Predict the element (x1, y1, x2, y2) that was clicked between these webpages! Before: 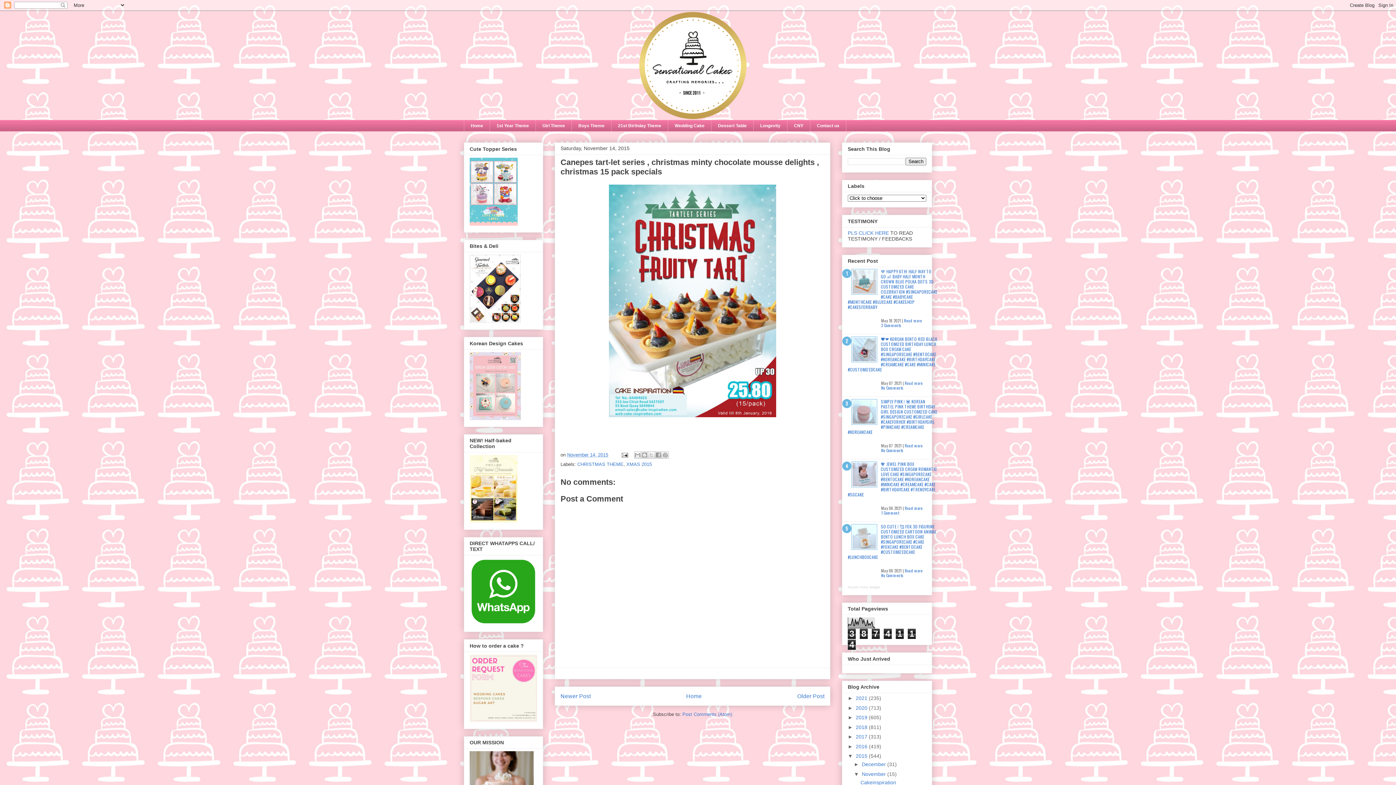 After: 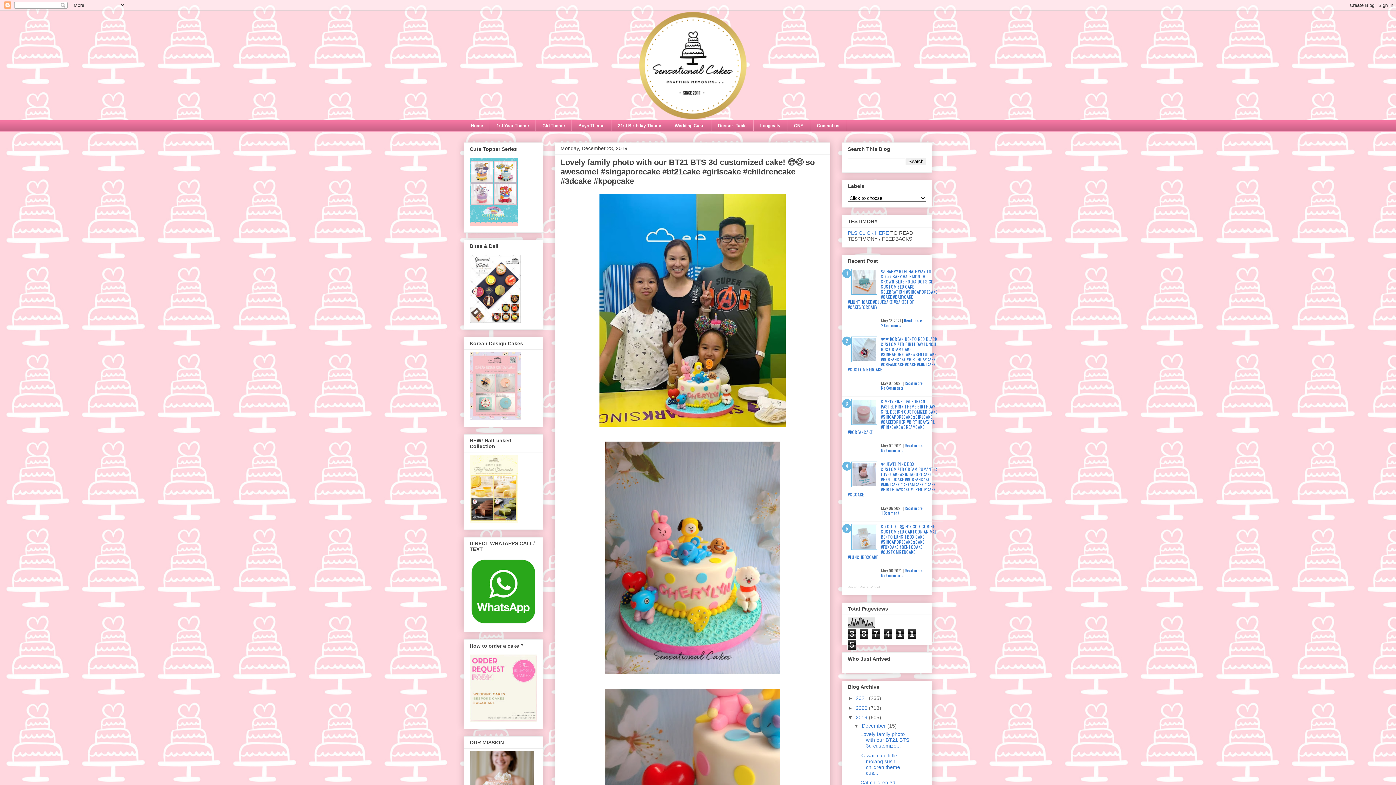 Action: label: 2019  bbox: (856, 714, 869, 720)